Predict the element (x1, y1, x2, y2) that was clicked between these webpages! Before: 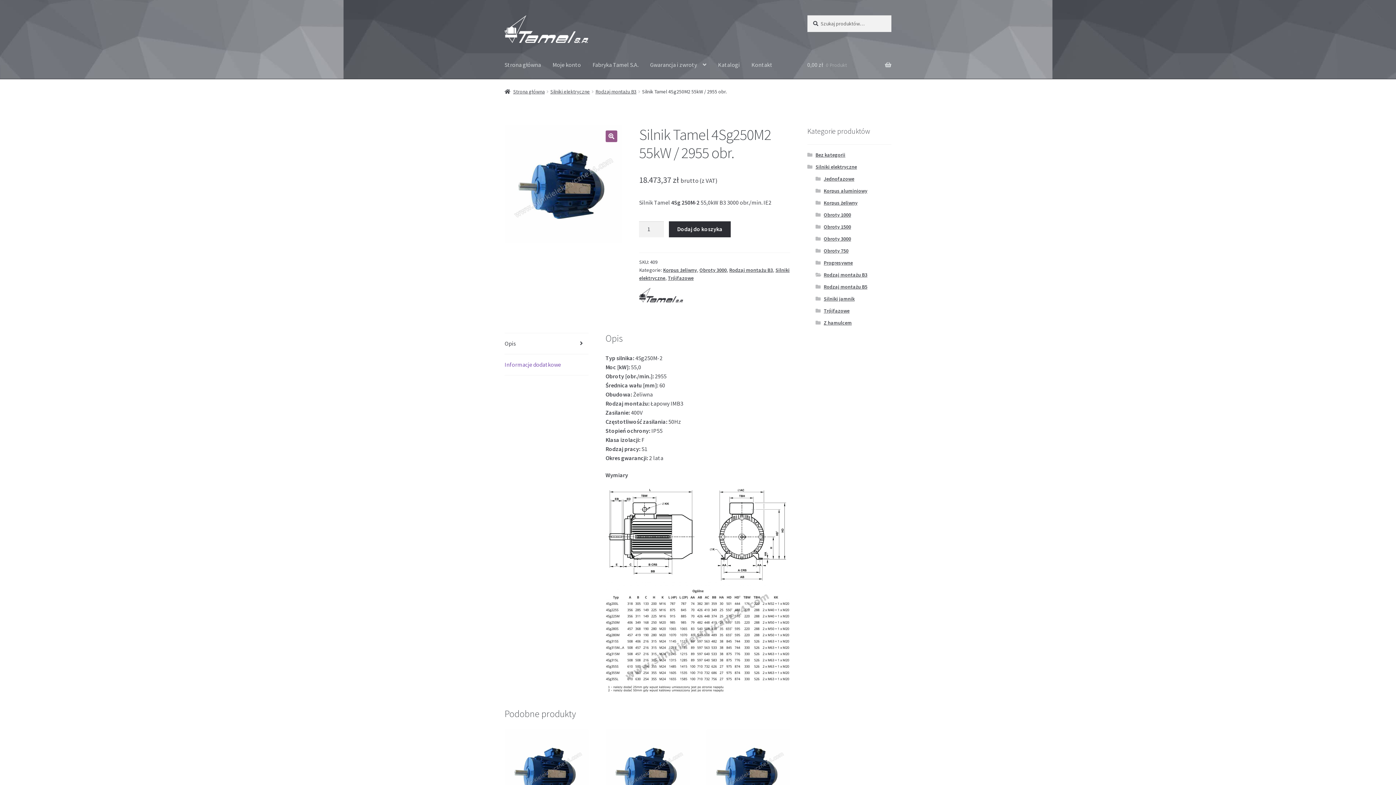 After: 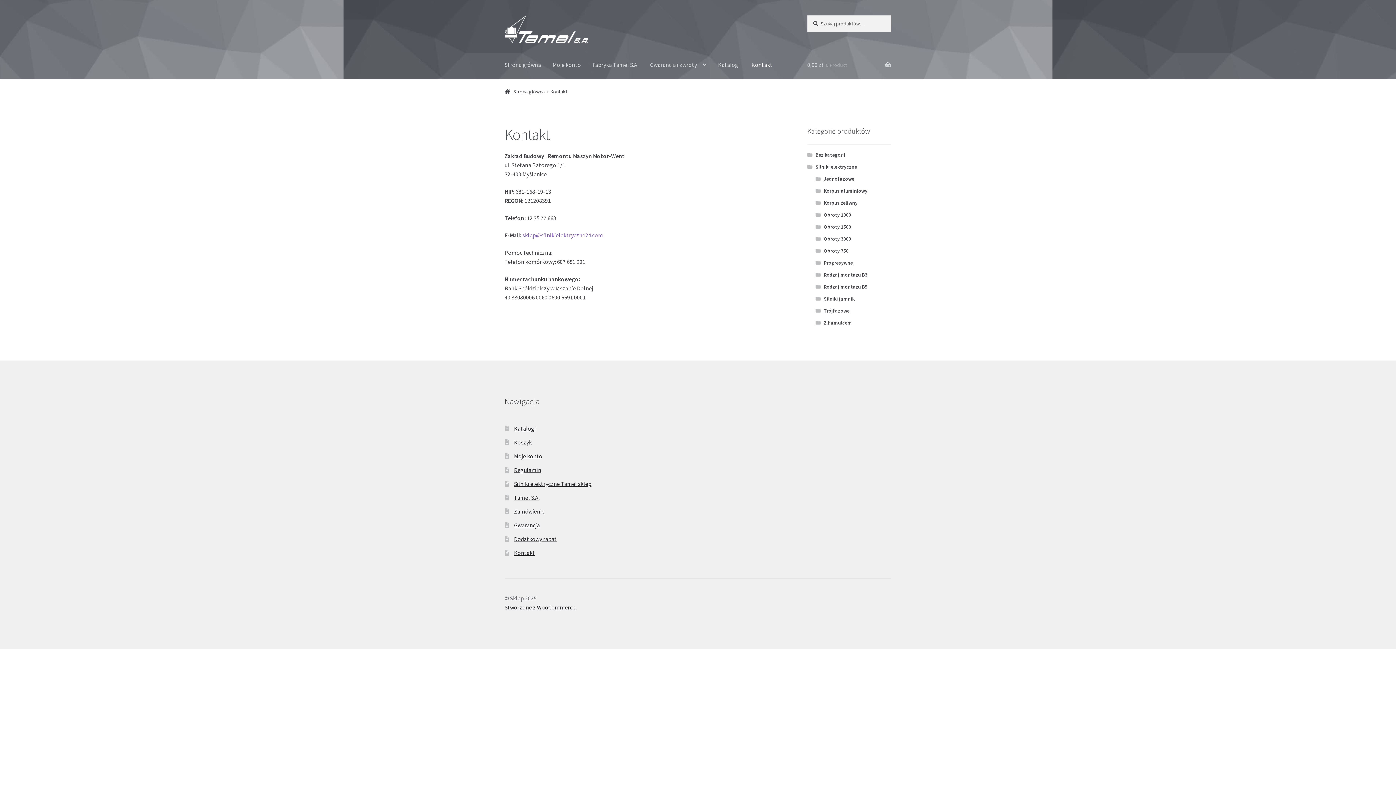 Action: bbox: (745, 51, 778, 78) label: Kontakt